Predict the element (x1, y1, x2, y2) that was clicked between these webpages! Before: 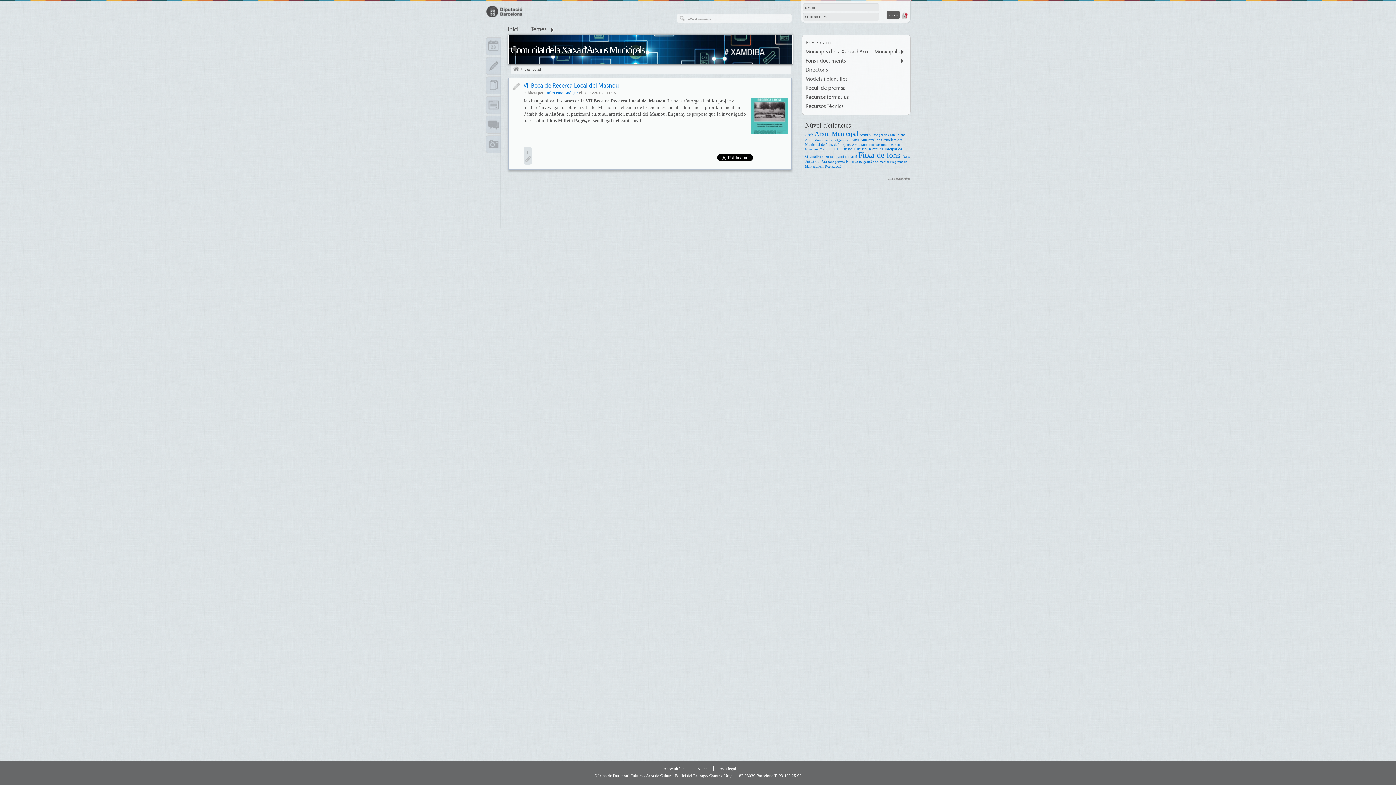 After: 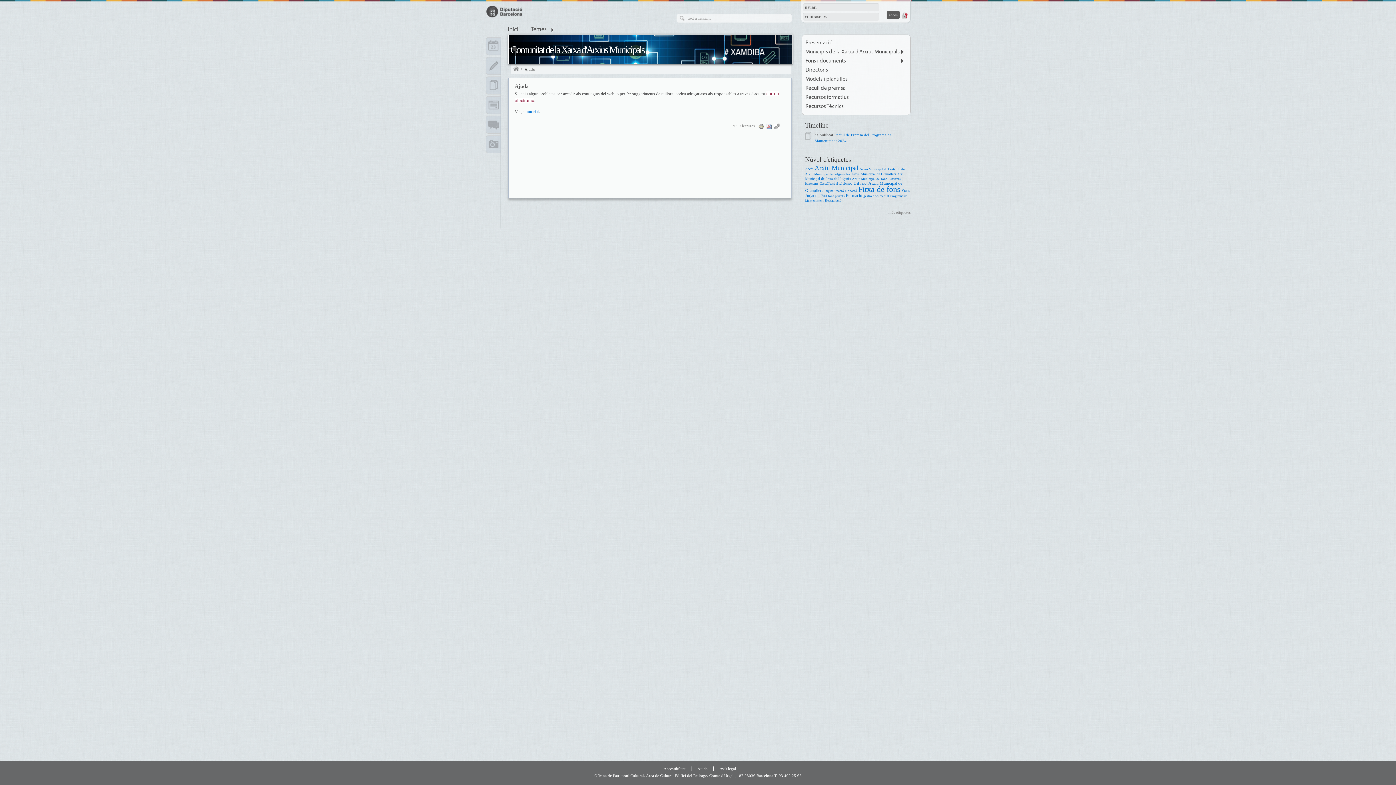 Action: bbox: (697, 766, 707, 771) label: Ajuda